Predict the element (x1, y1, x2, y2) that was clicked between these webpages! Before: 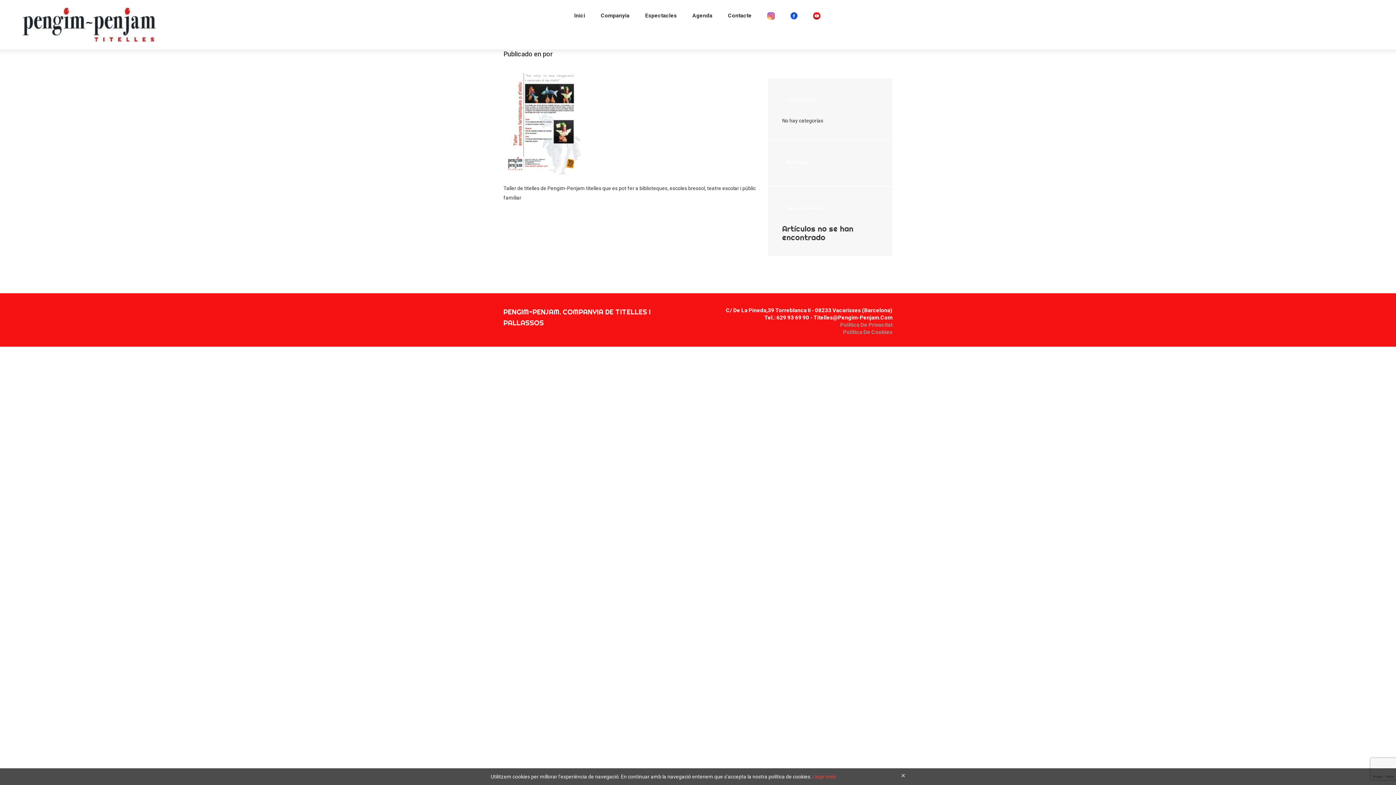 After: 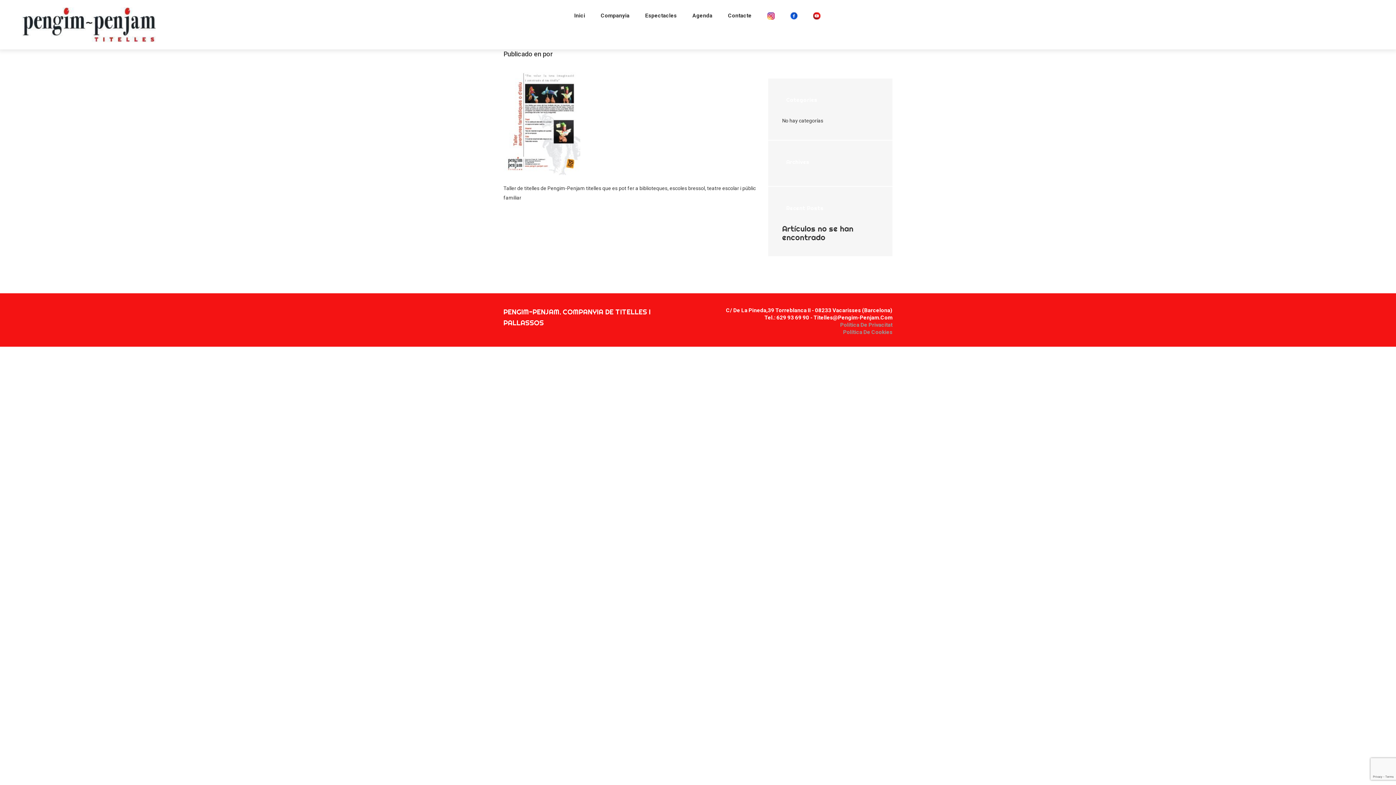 Action: label: Close bbox: (901, 772, 905, 780)